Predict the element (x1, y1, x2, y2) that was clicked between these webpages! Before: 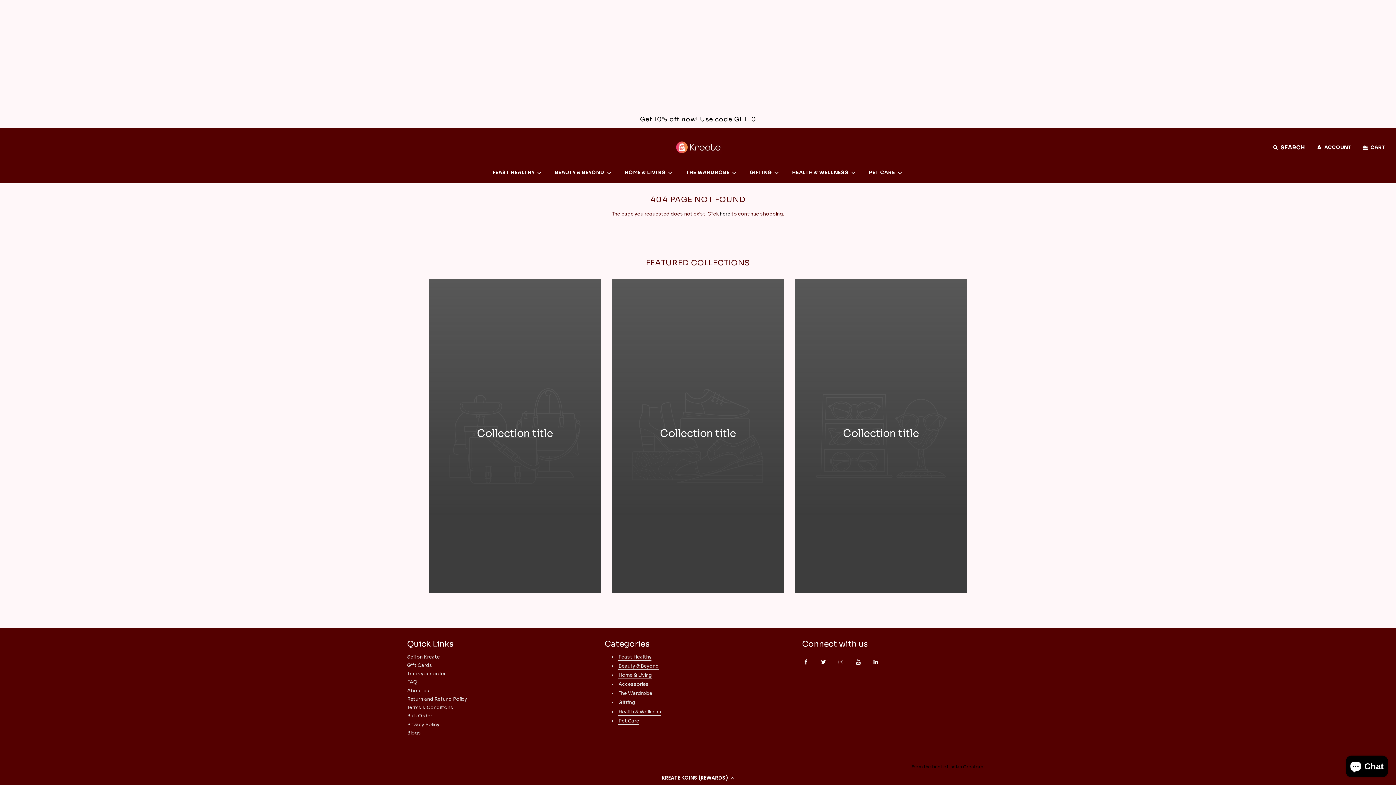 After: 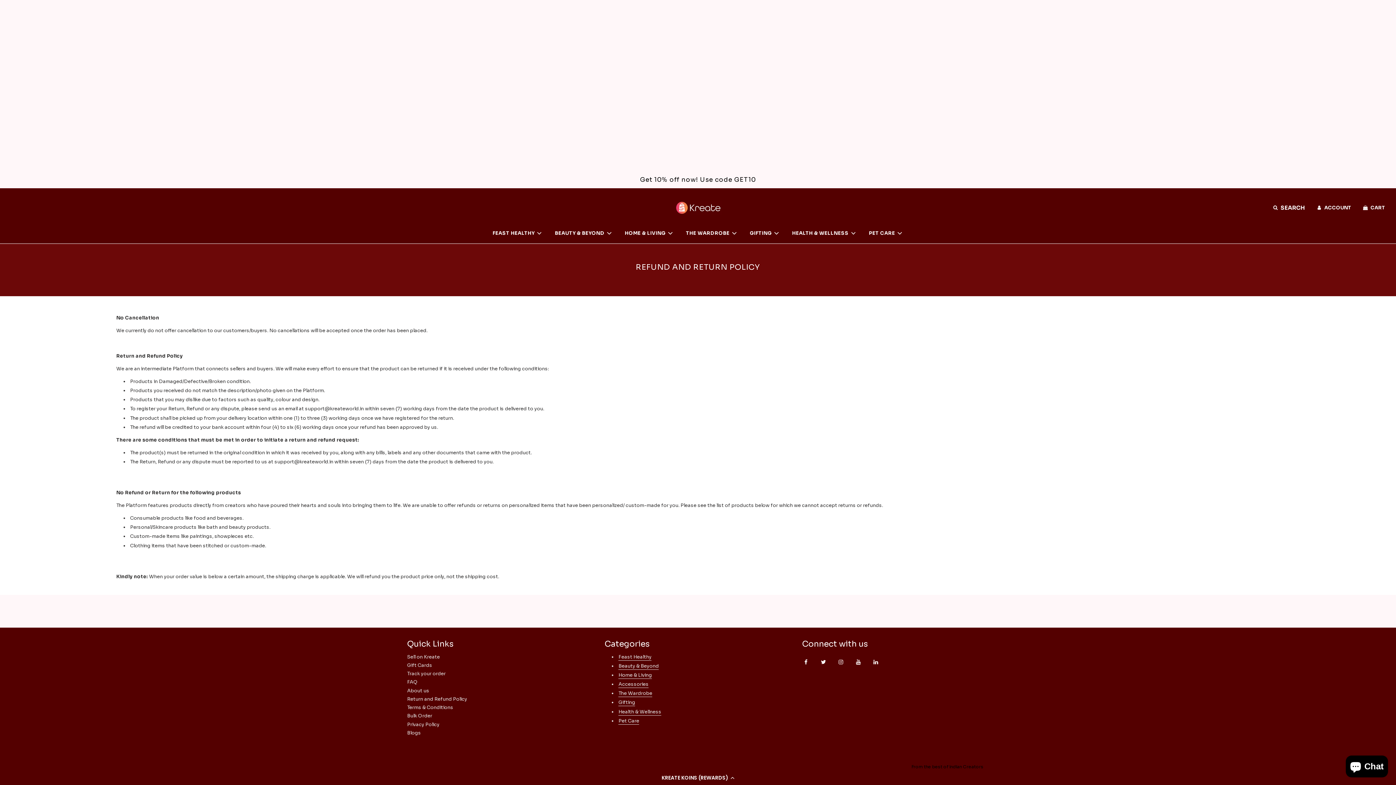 Action: label: Return and Refund Policy bbox: (407, 696, 467, 702)